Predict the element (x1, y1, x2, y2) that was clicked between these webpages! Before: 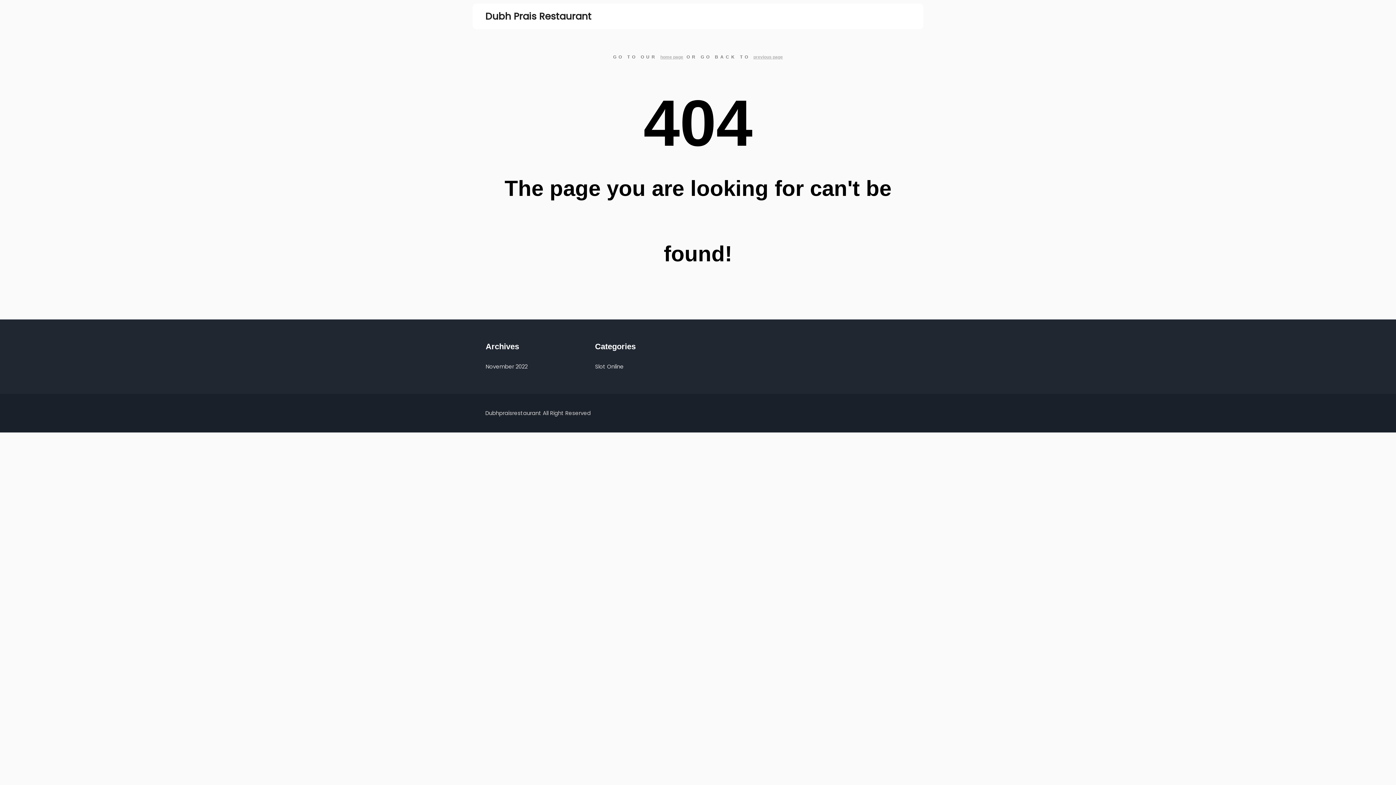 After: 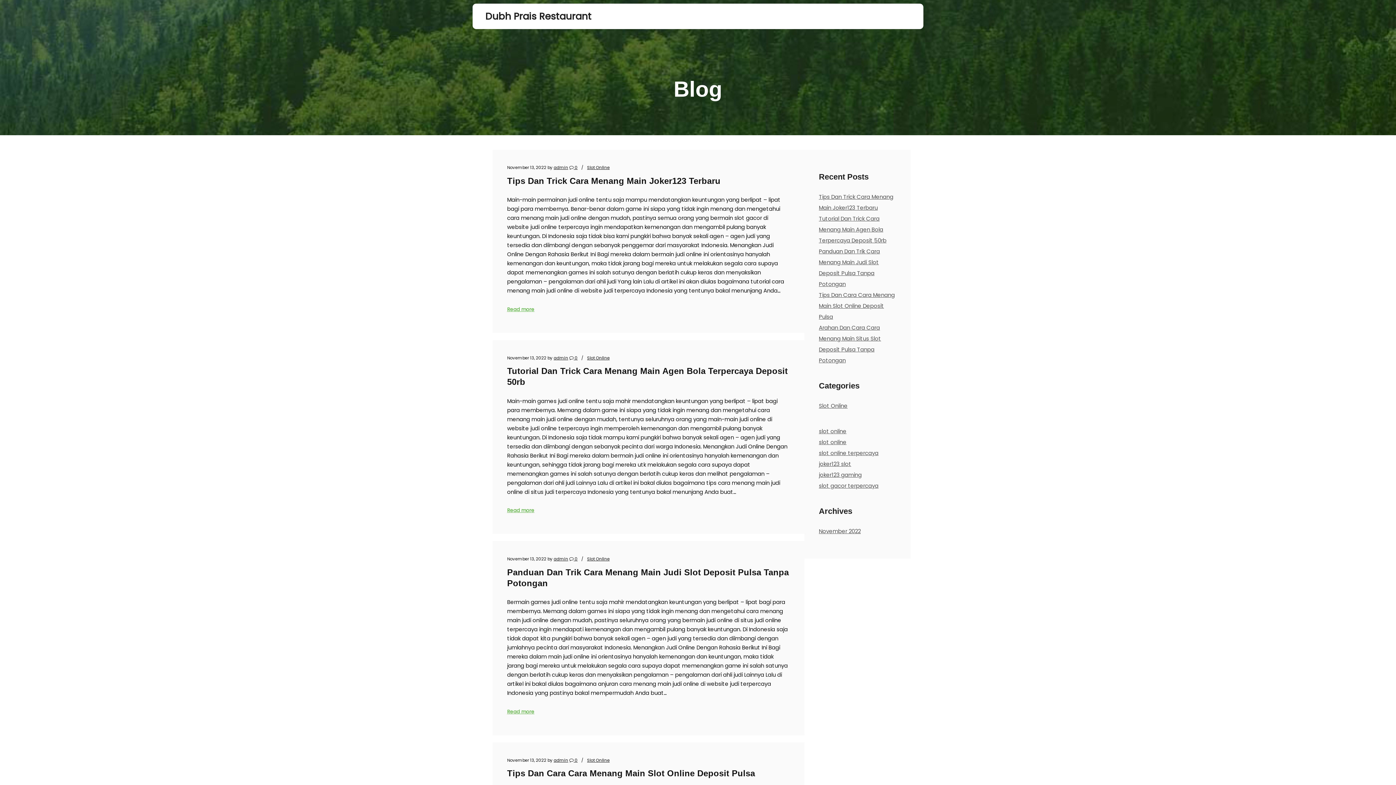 Action: bbox: (660, 54, 683, 59) label: home page